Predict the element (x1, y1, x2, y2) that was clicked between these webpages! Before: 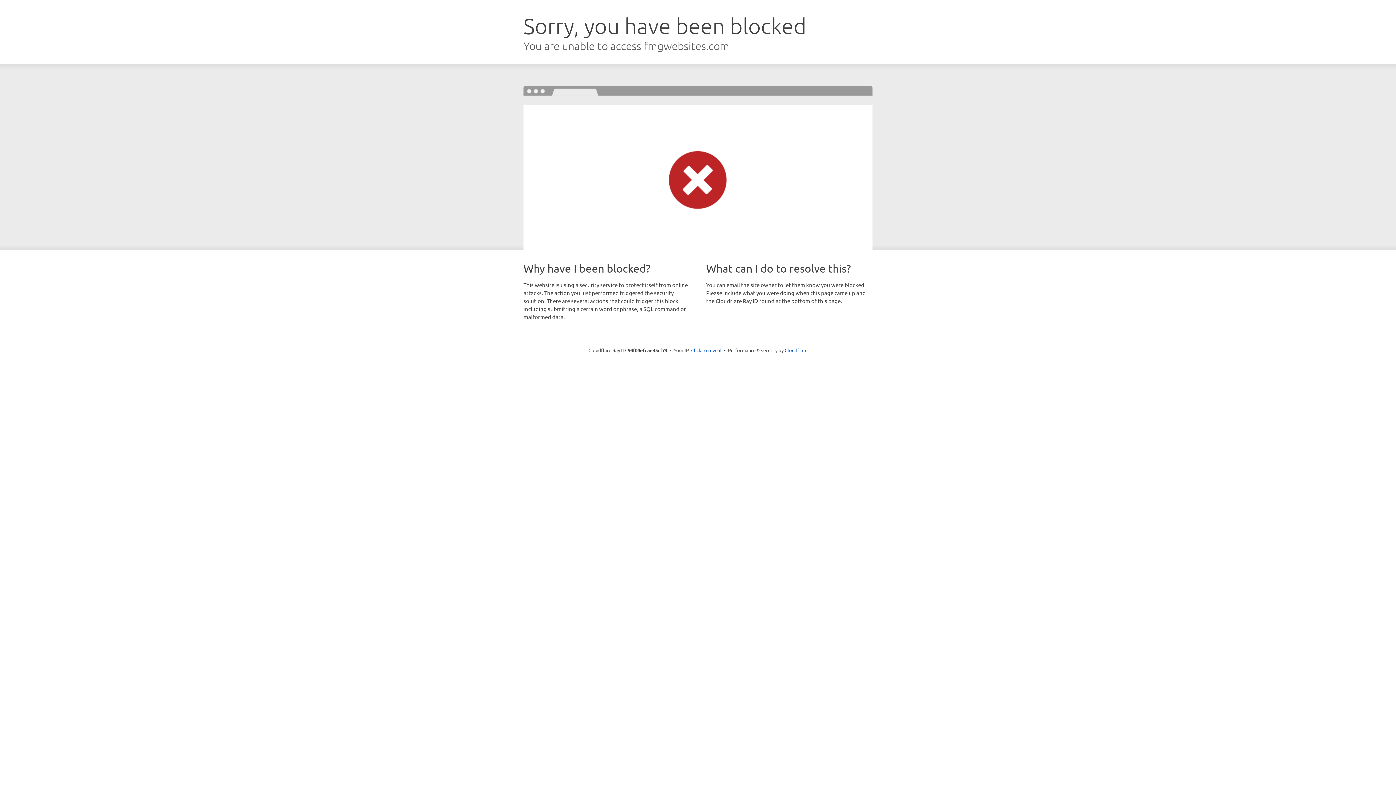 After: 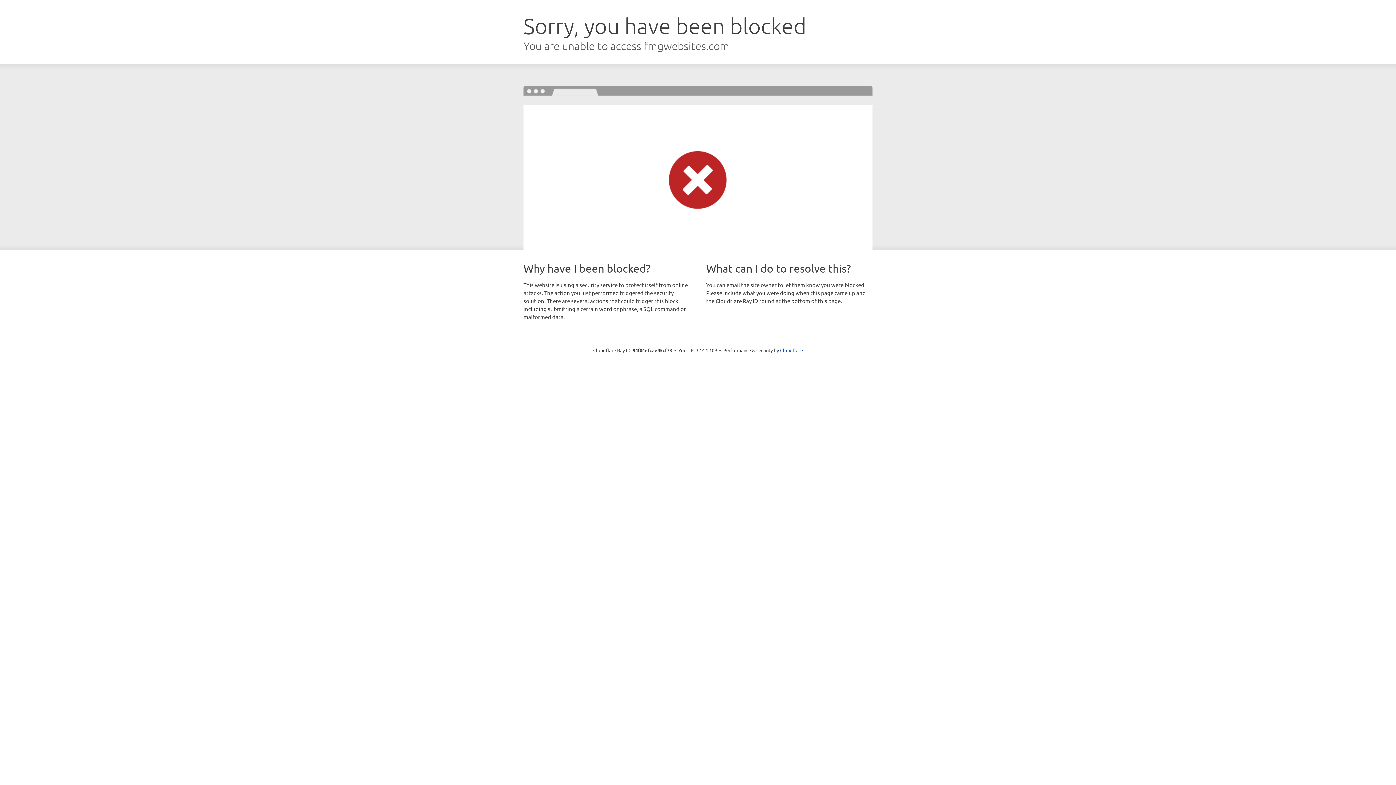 Action: bbox: (691, 346, 721, 353) label: Click to reveal